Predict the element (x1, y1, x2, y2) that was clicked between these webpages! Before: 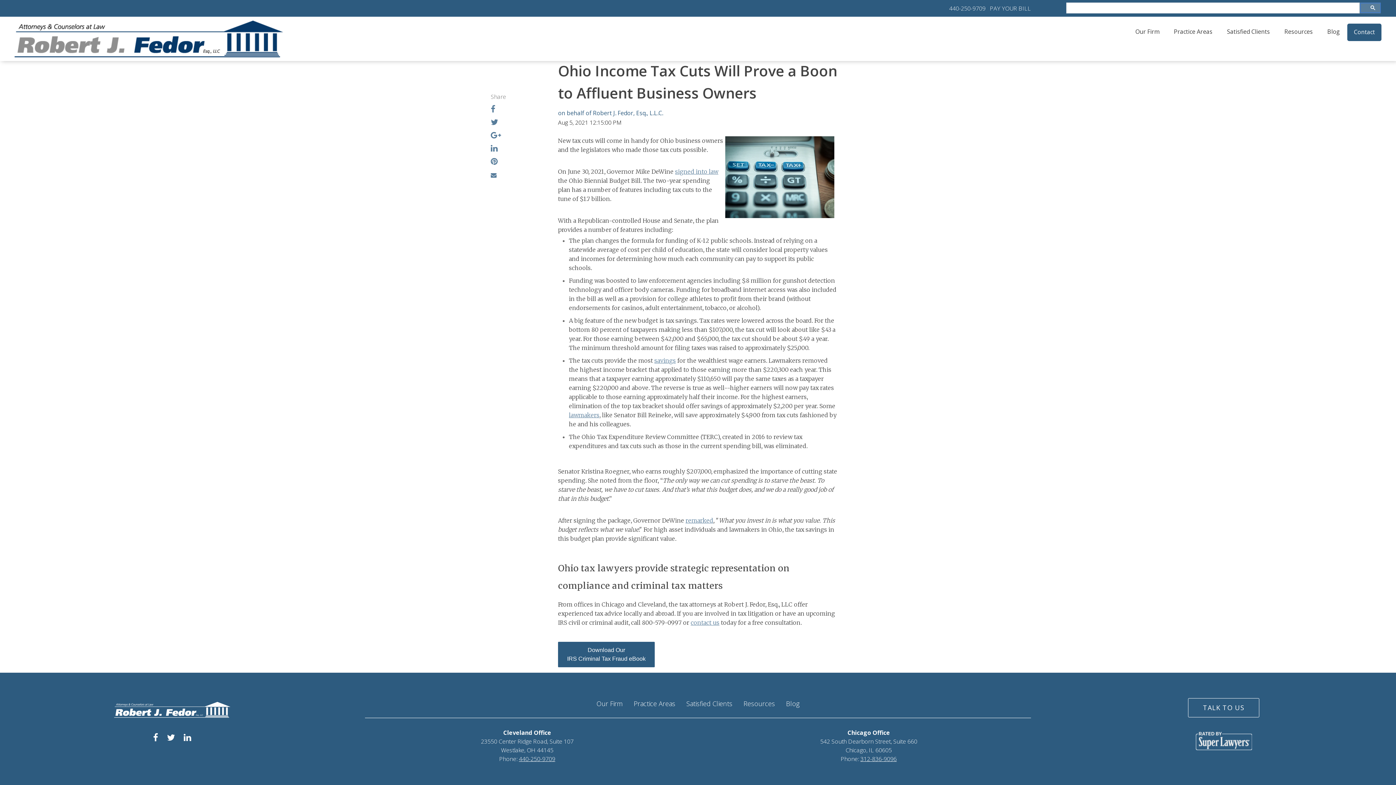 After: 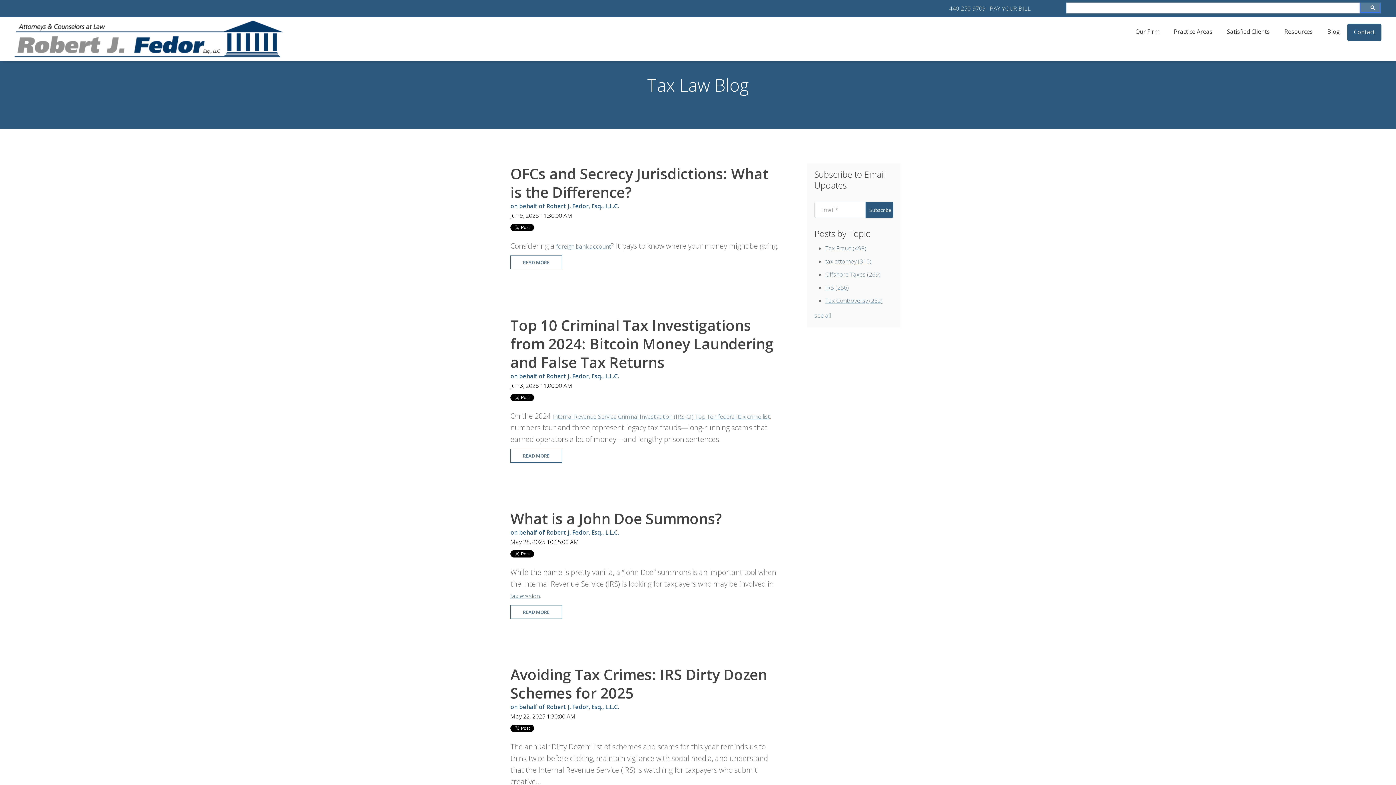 Action: bbox: (780, 696, 805, 711) label: Blog